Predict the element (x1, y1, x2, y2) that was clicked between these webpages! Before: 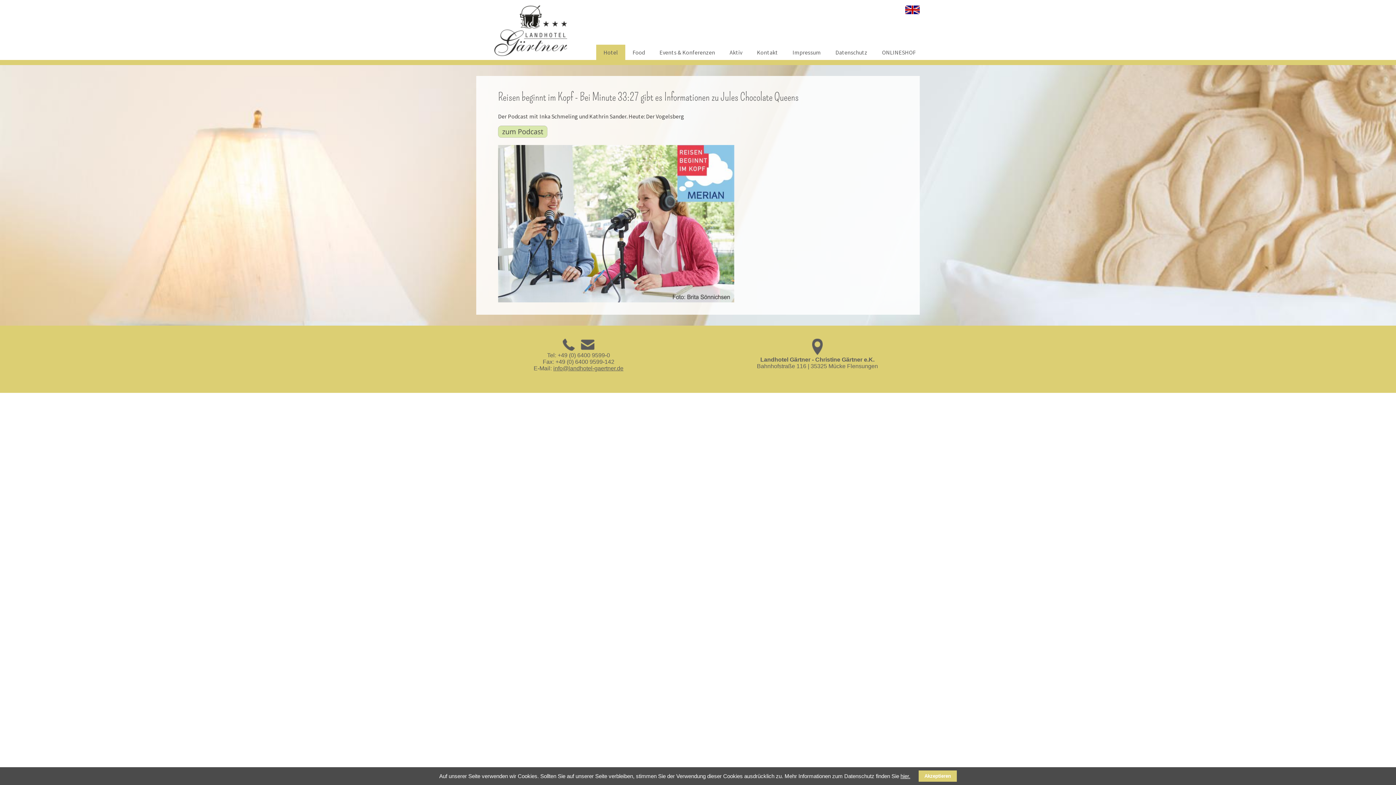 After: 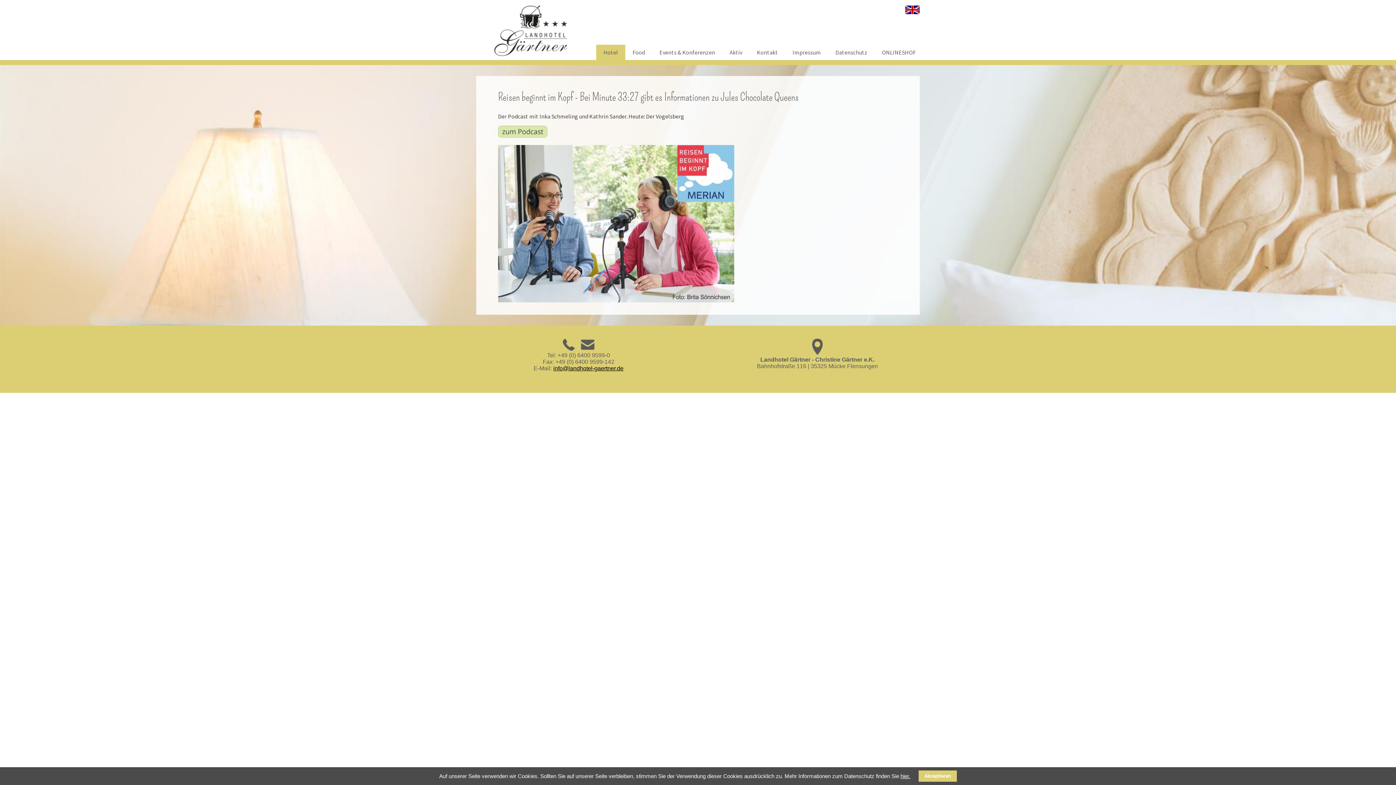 Action: bbox: (553, 365, 623, 371) label: info@landhotel-gaertner.de